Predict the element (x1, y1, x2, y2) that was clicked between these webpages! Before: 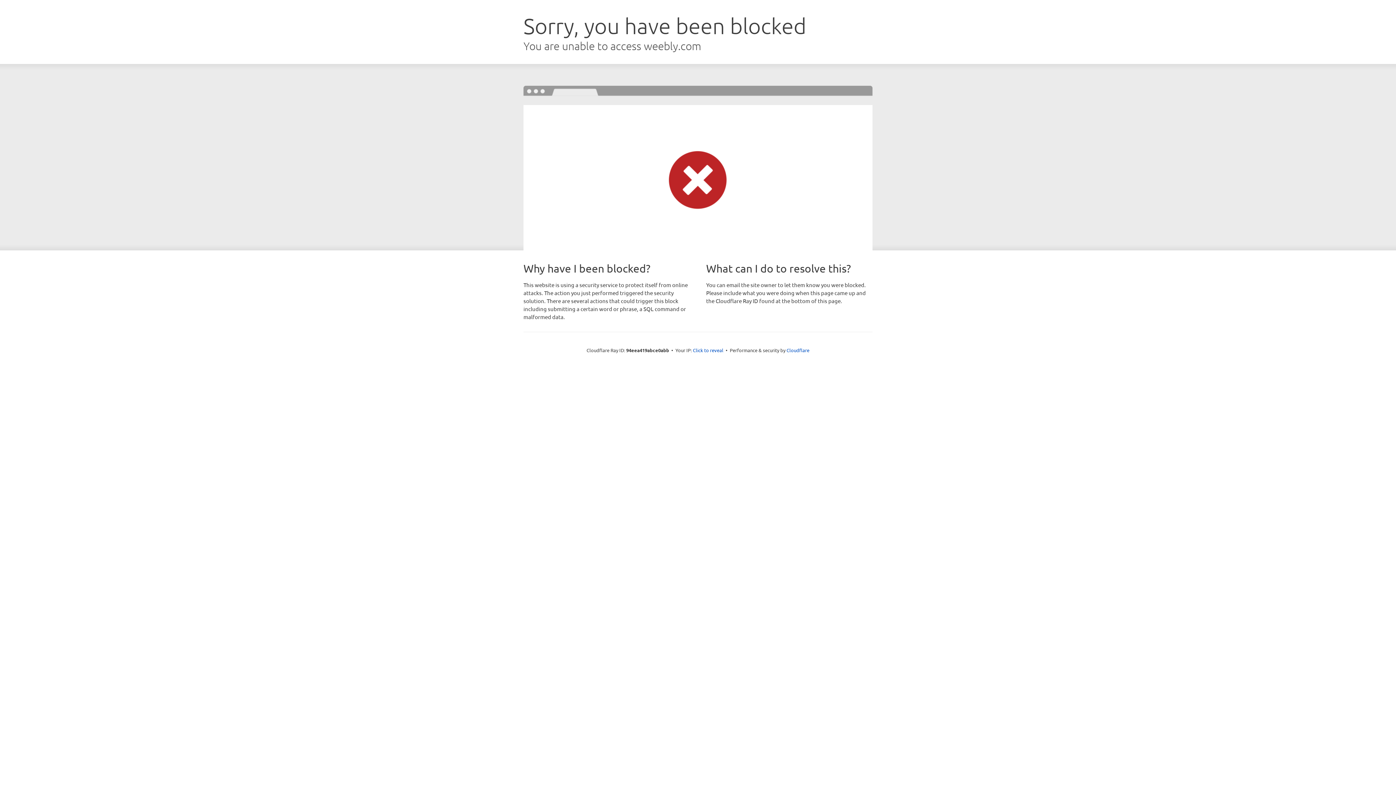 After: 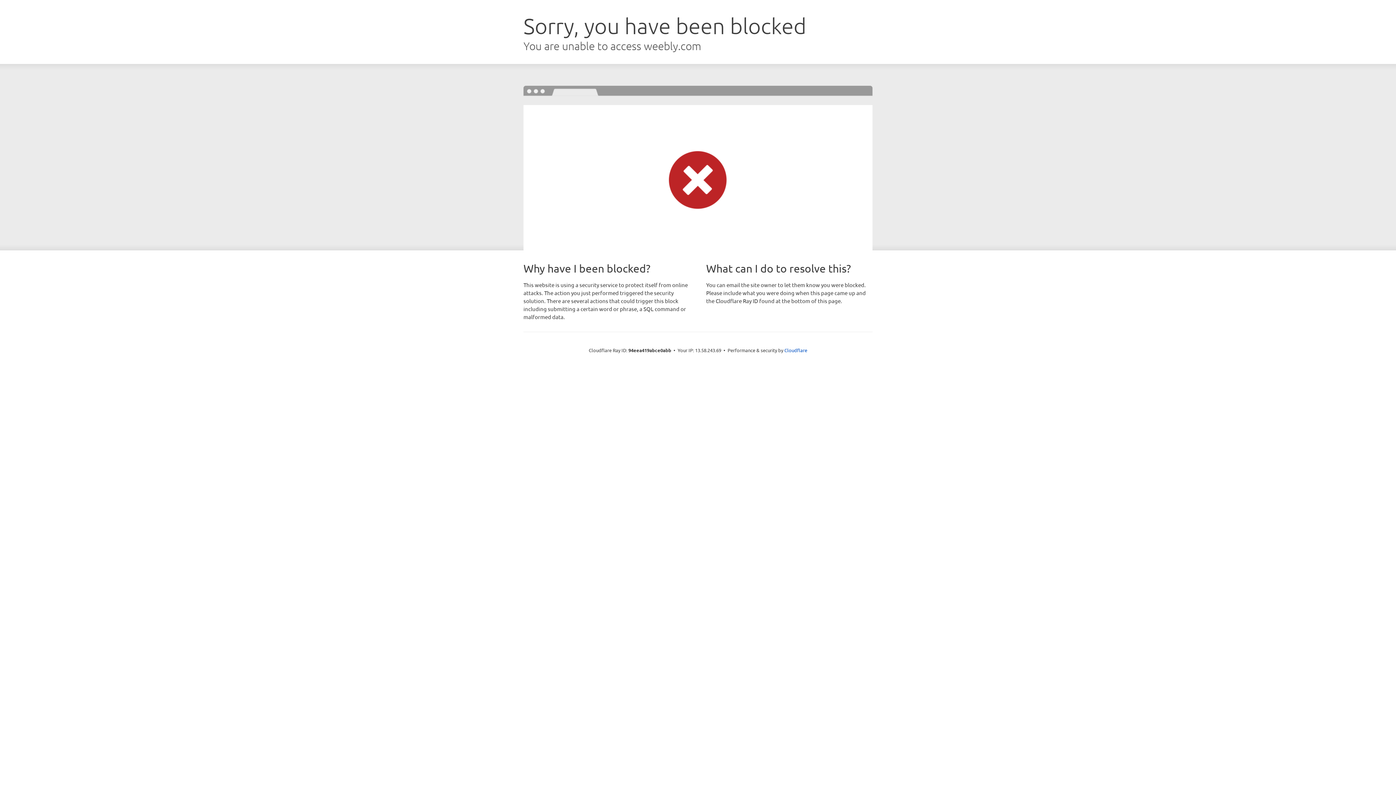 Action: bbox: (693, 346, 723, 353) label: Click to reveal